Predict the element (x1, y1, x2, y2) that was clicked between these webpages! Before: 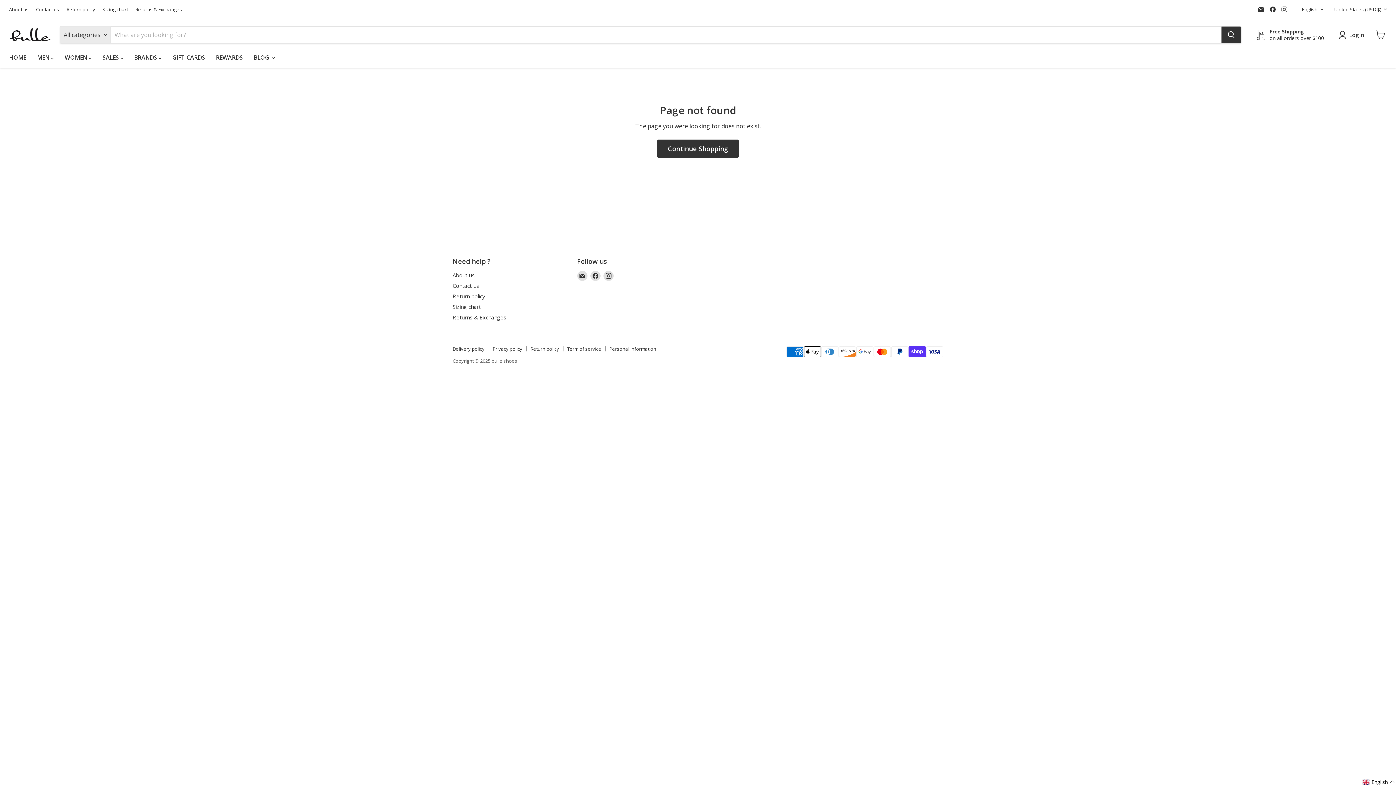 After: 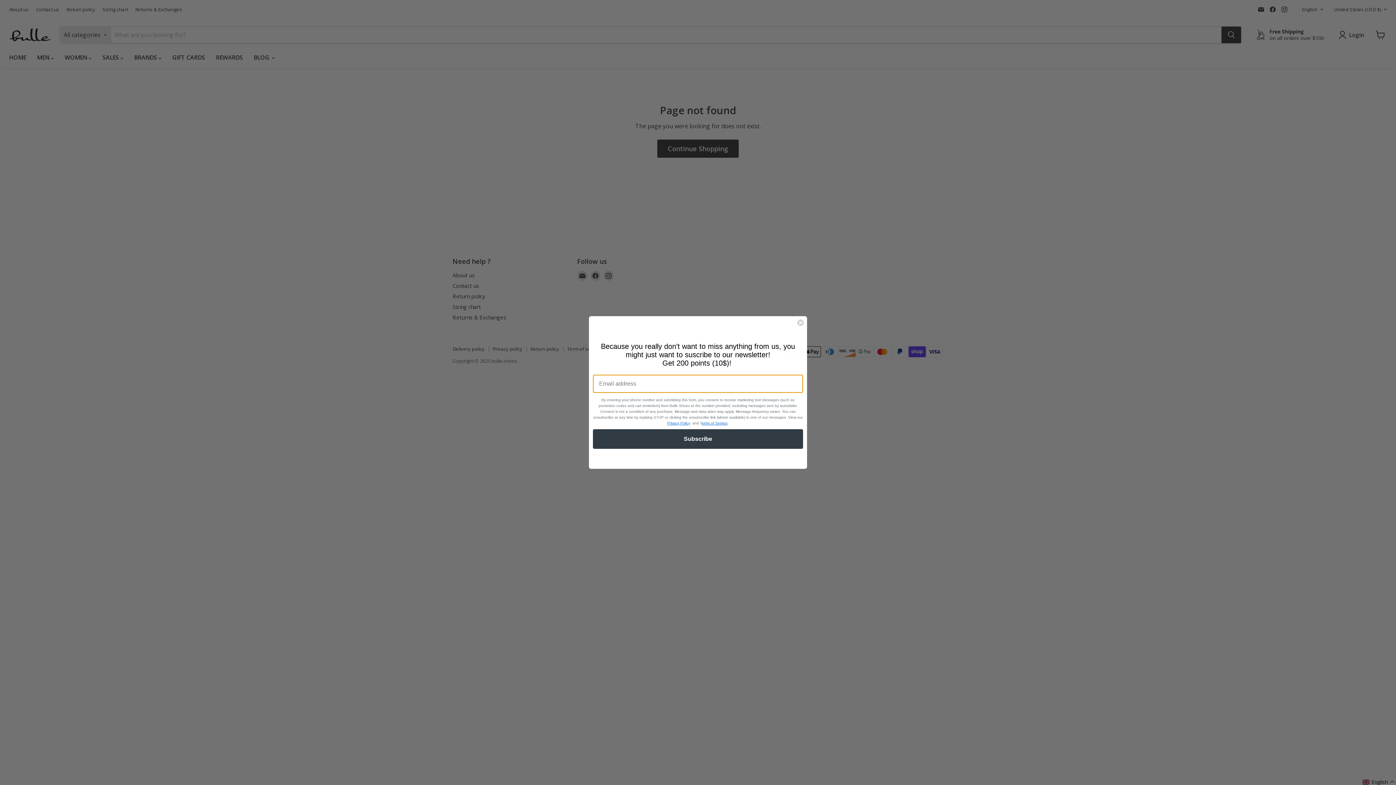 Action: label: Search bbox: (1221, 26, 1241, 43)